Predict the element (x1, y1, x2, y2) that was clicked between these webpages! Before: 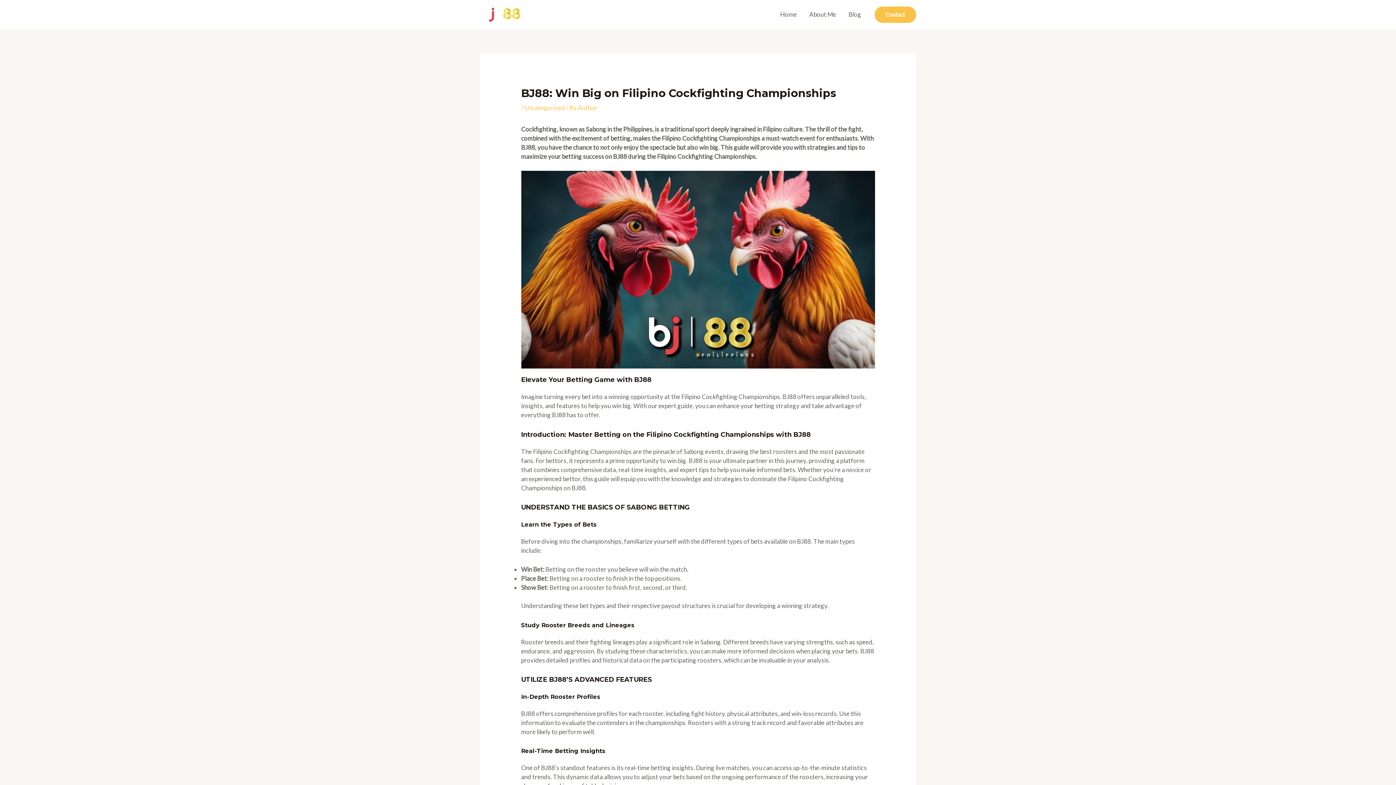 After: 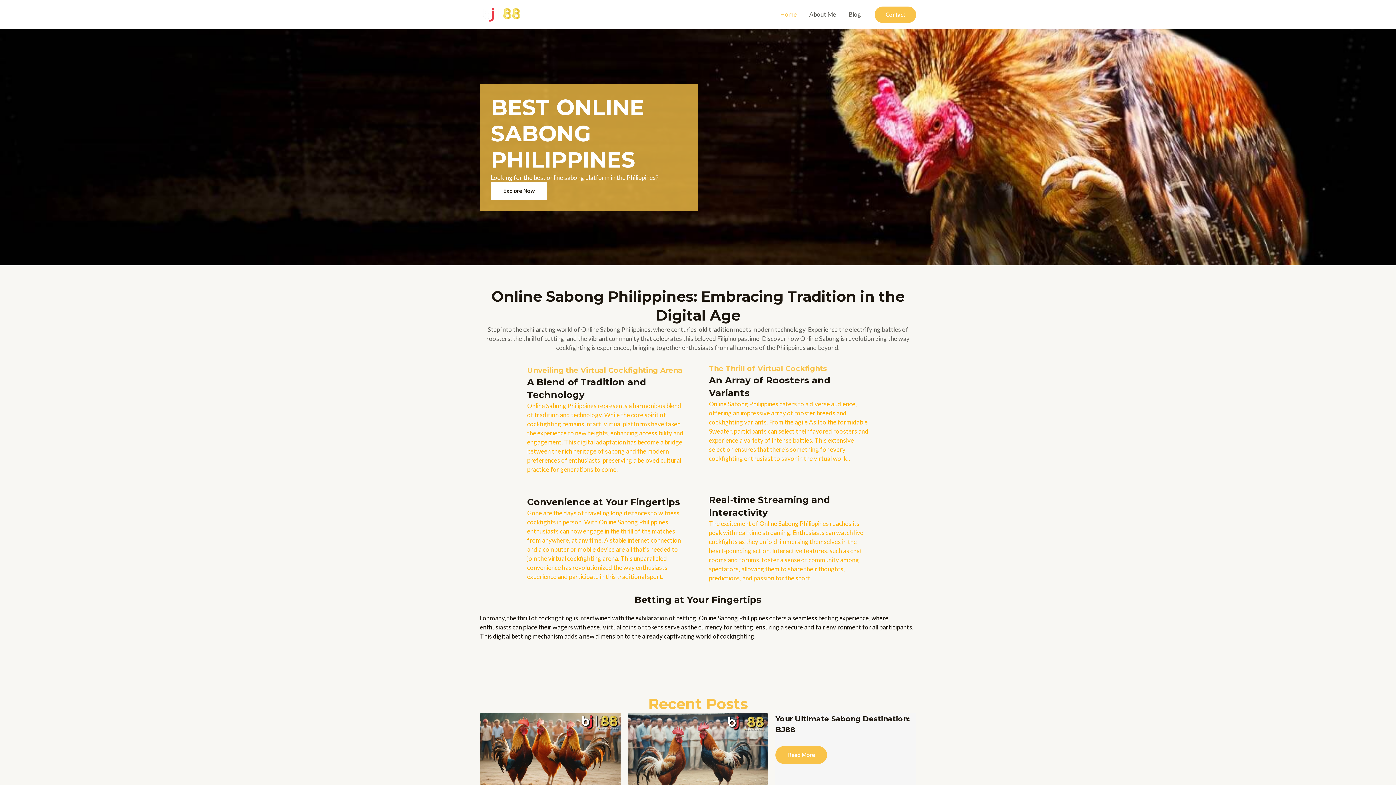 Action: bbox: (480, 10, 523, 17)